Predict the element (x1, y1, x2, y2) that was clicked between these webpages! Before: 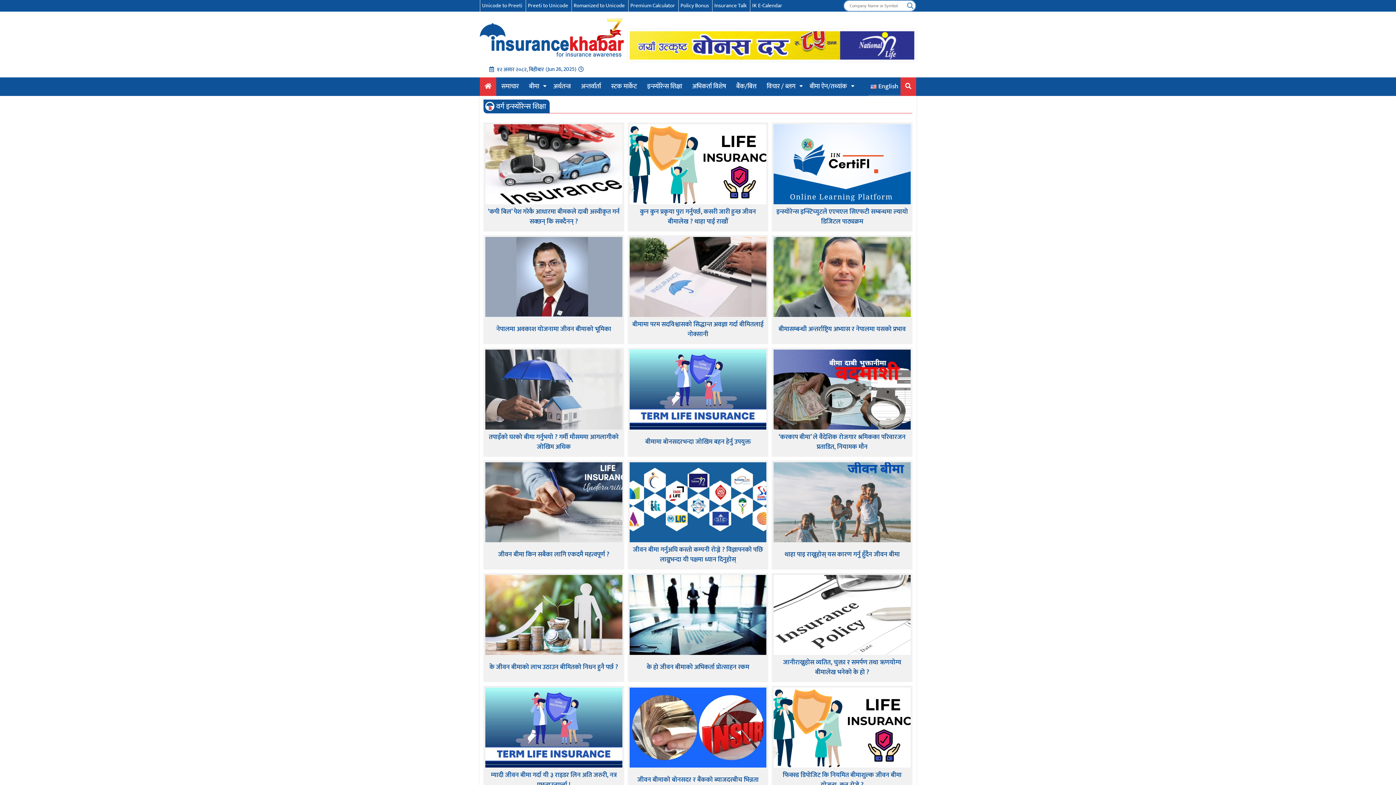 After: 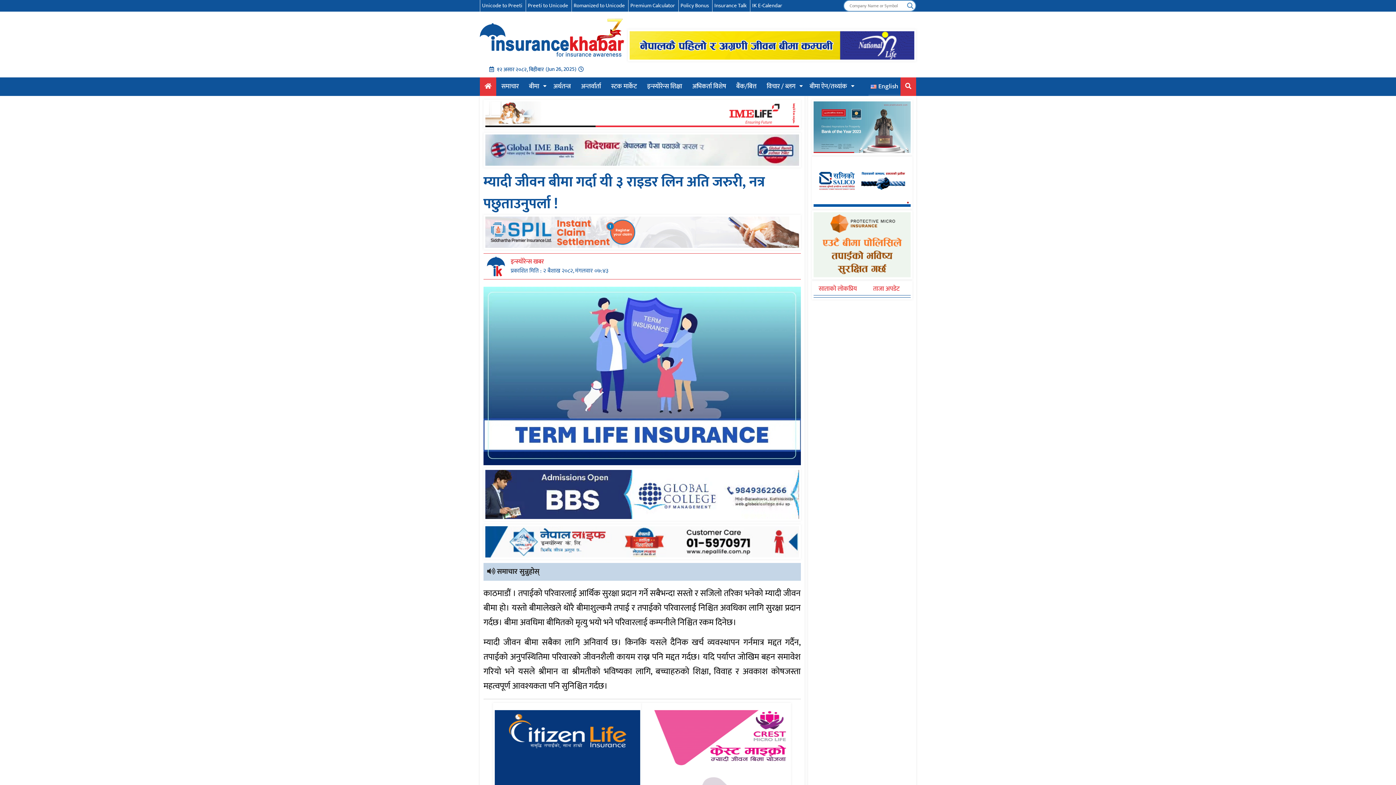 Action: bbox: (485, 687, 622, 767)